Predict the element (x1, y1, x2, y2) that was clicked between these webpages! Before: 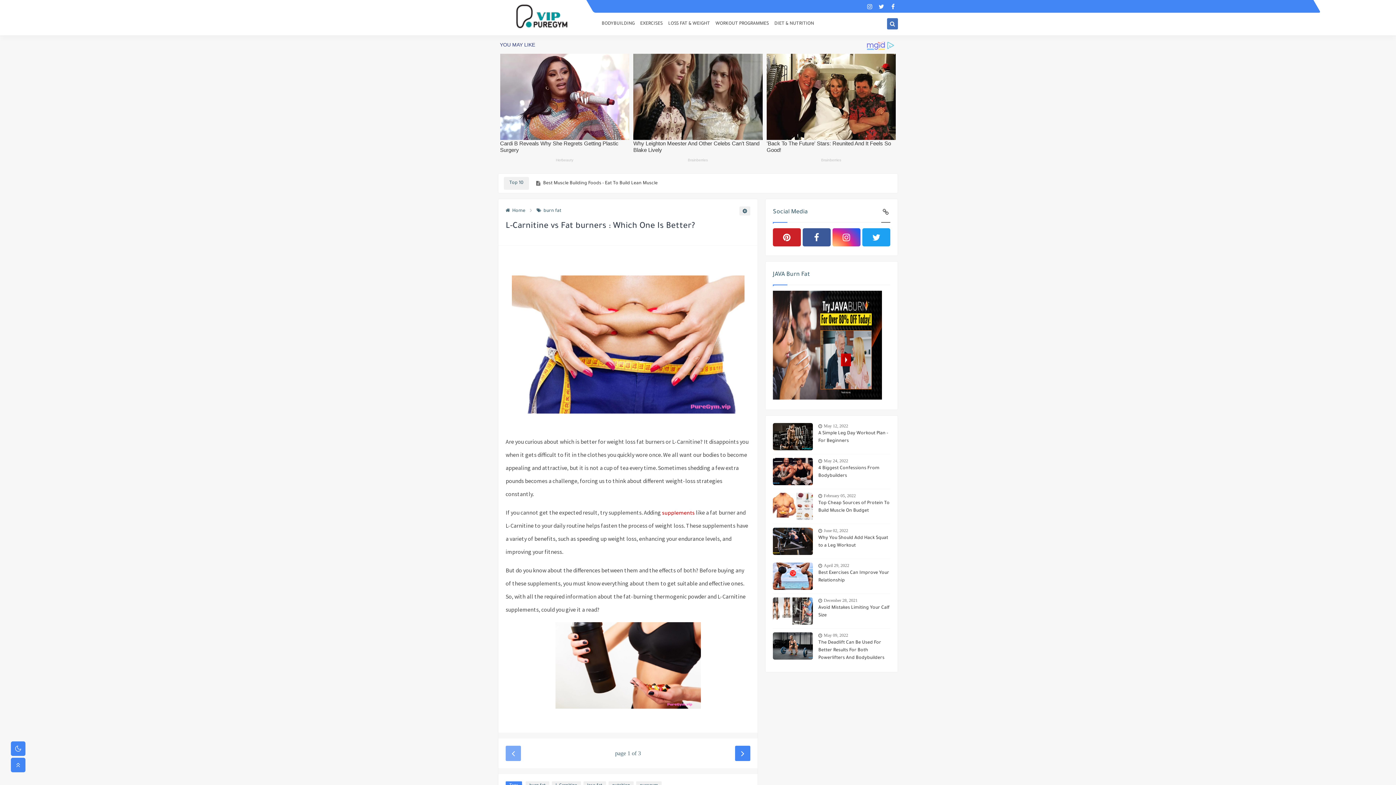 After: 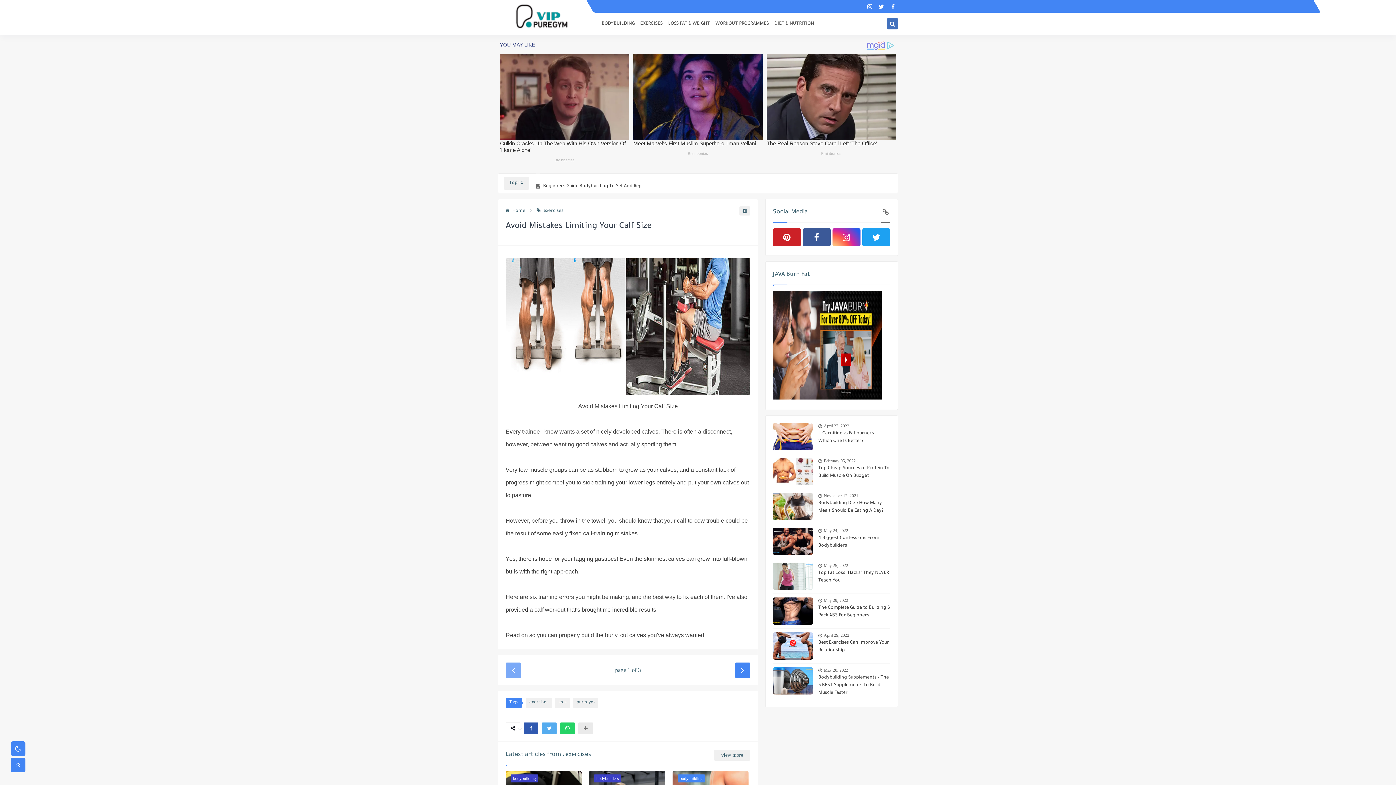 Action: bbox: (773, 597, 813, 625)